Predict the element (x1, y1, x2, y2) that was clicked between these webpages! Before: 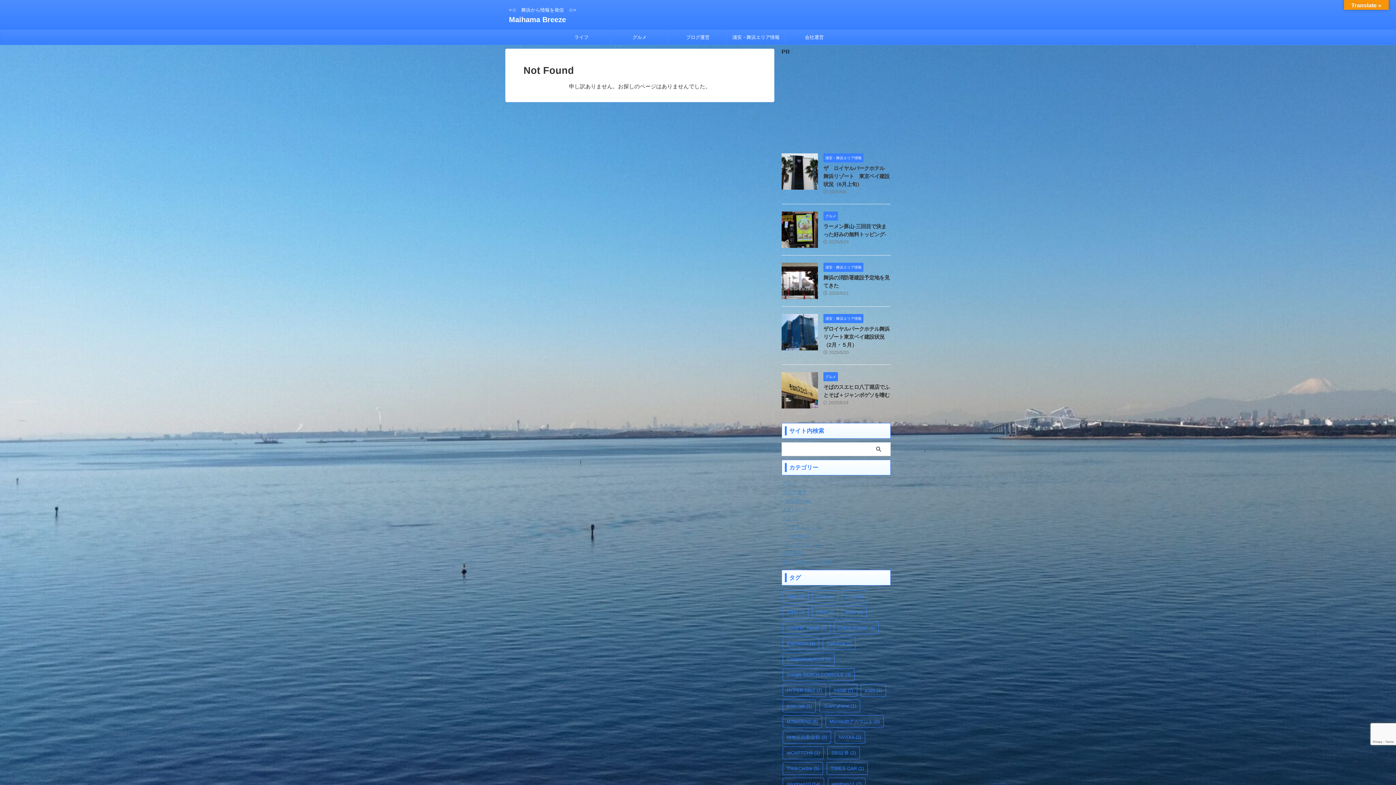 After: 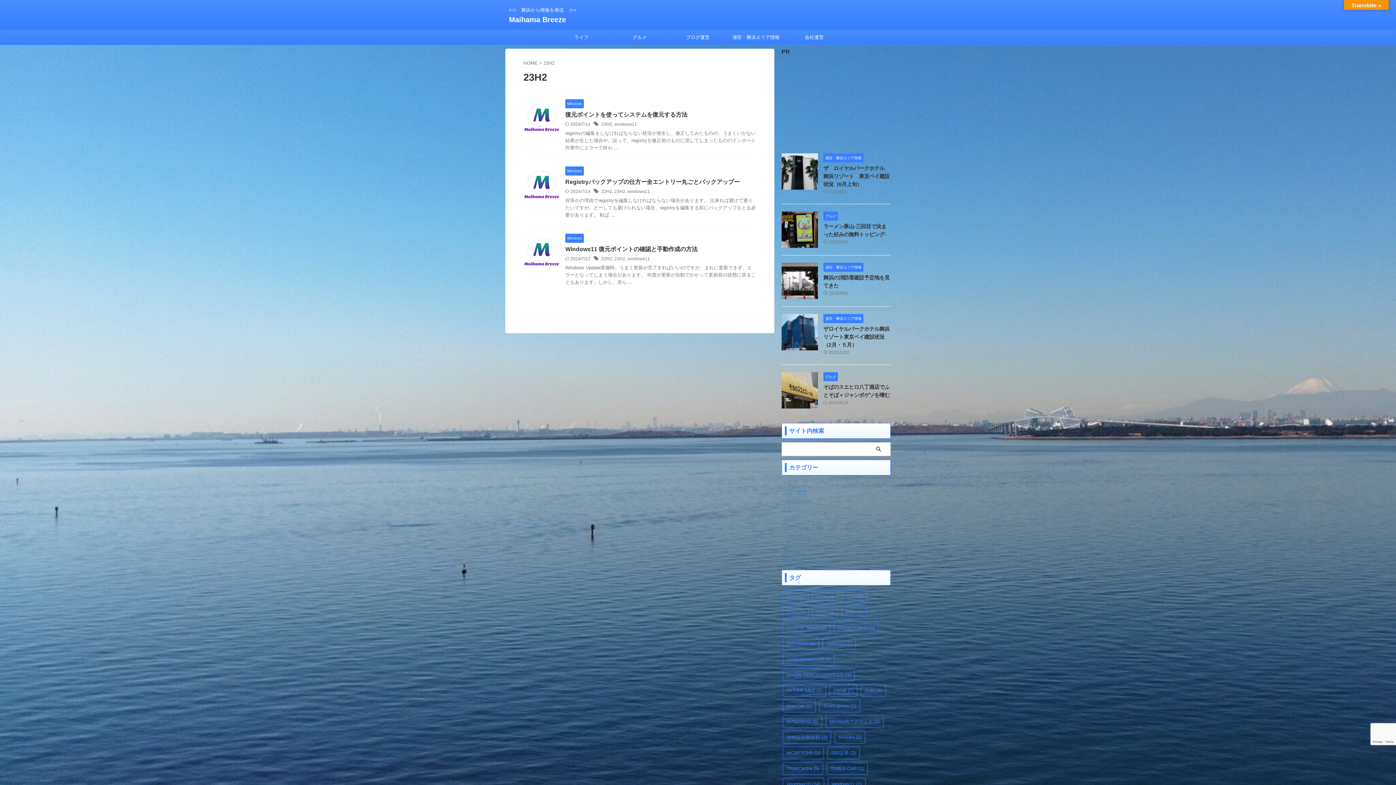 Action: bbox: (812, 606, 838, 618) label: 23H2 (3個の項目)